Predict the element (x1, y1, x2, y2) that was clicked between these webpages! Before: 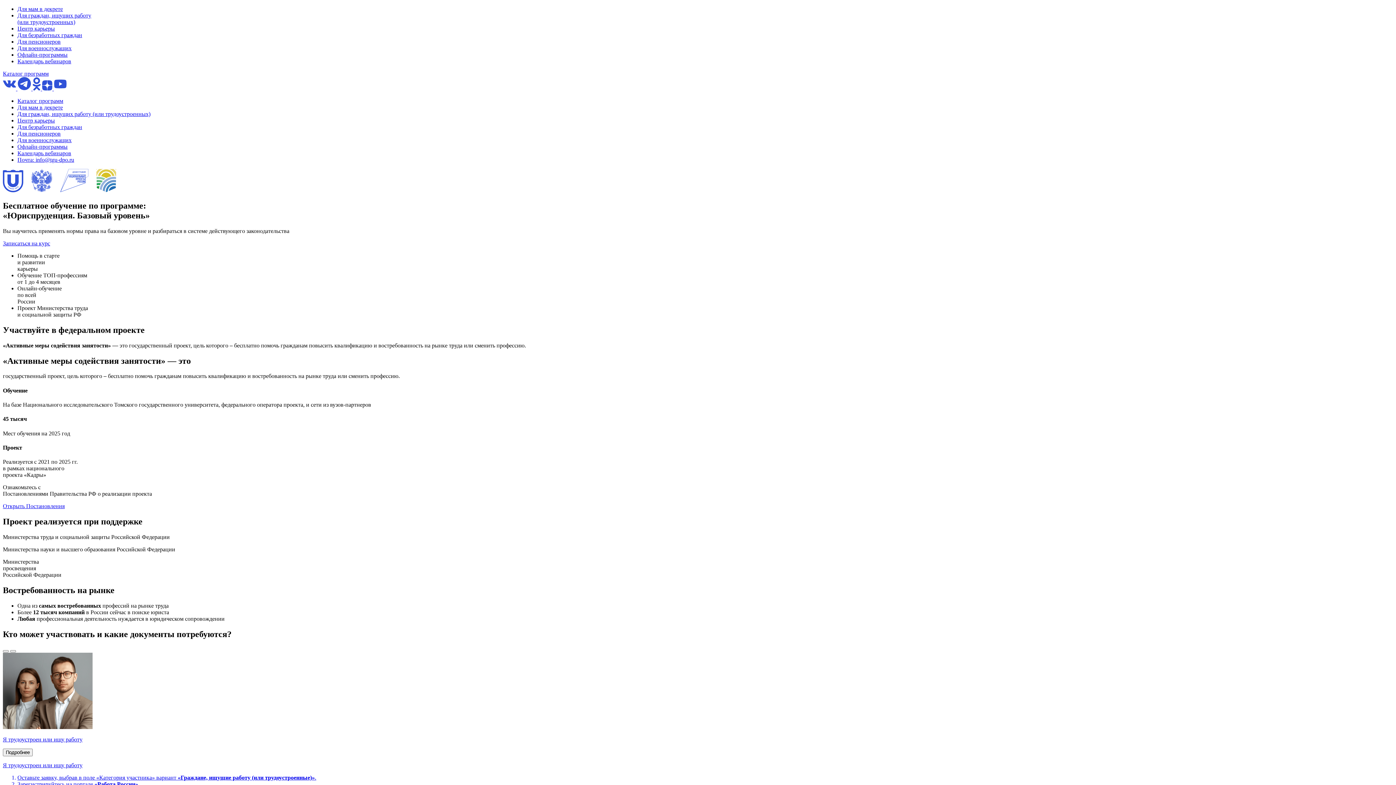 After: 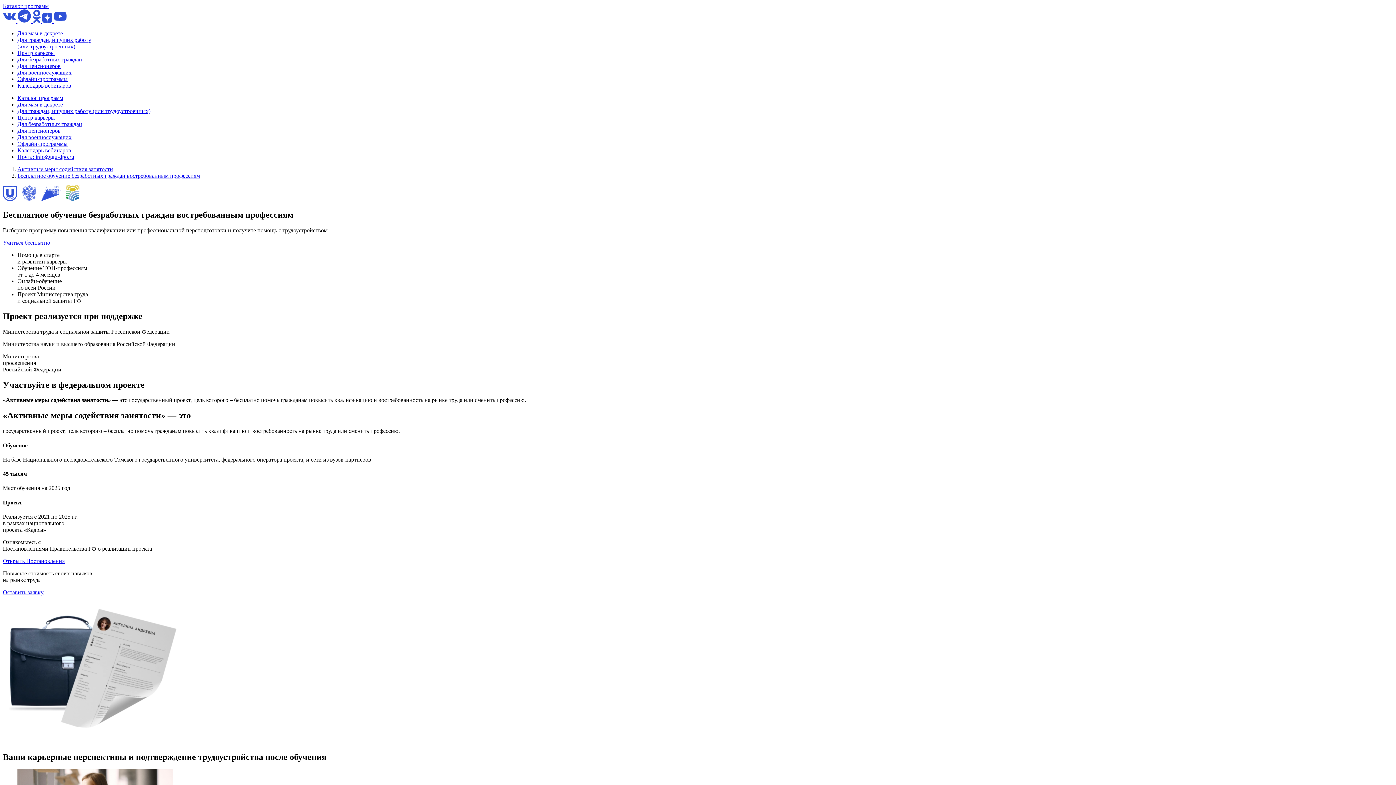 Action: label: Для безработных граждан bbox: (17, 32, 82, 38)